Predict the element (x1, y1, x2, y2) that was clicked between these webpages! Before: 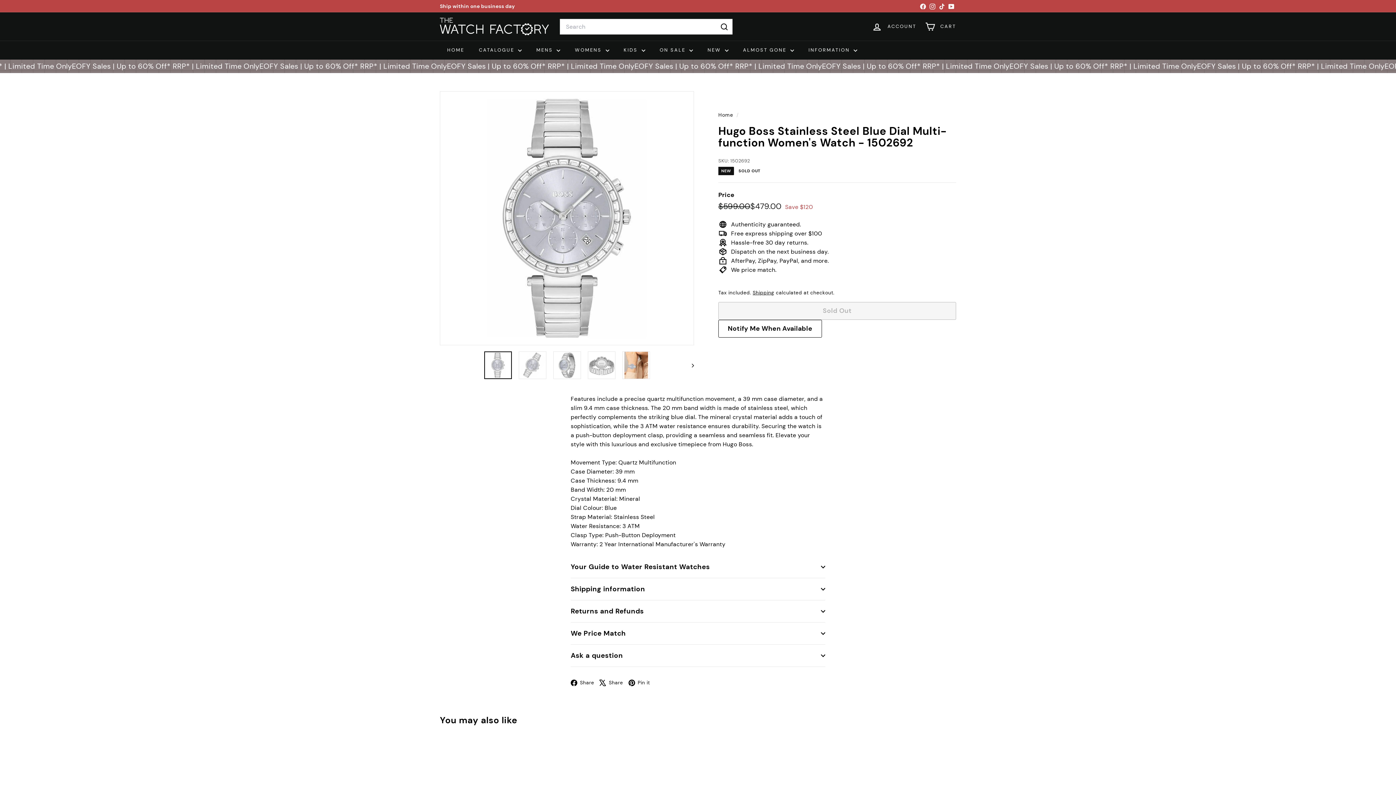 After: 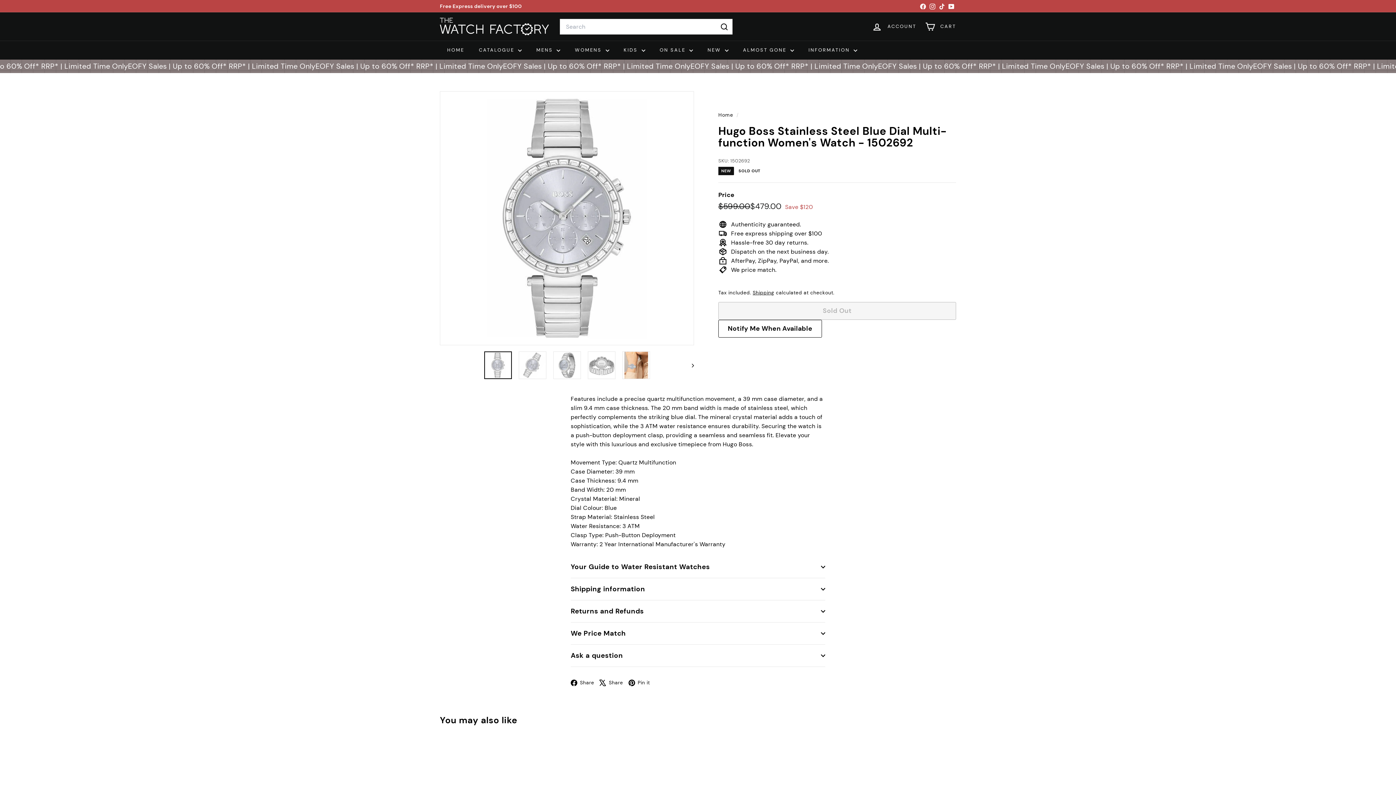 Action: bbox: (628, 678, 655, 687) label:  Pin it
Pinterest